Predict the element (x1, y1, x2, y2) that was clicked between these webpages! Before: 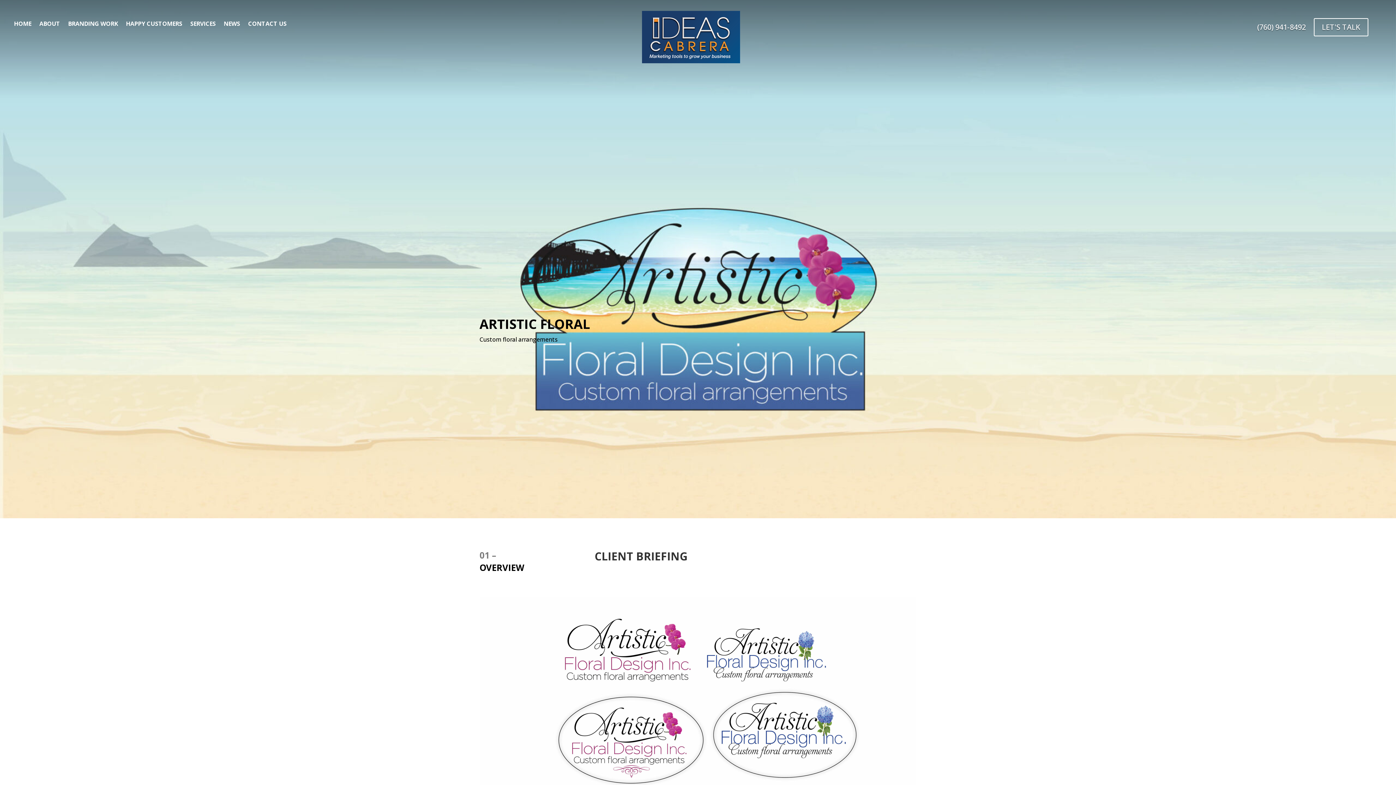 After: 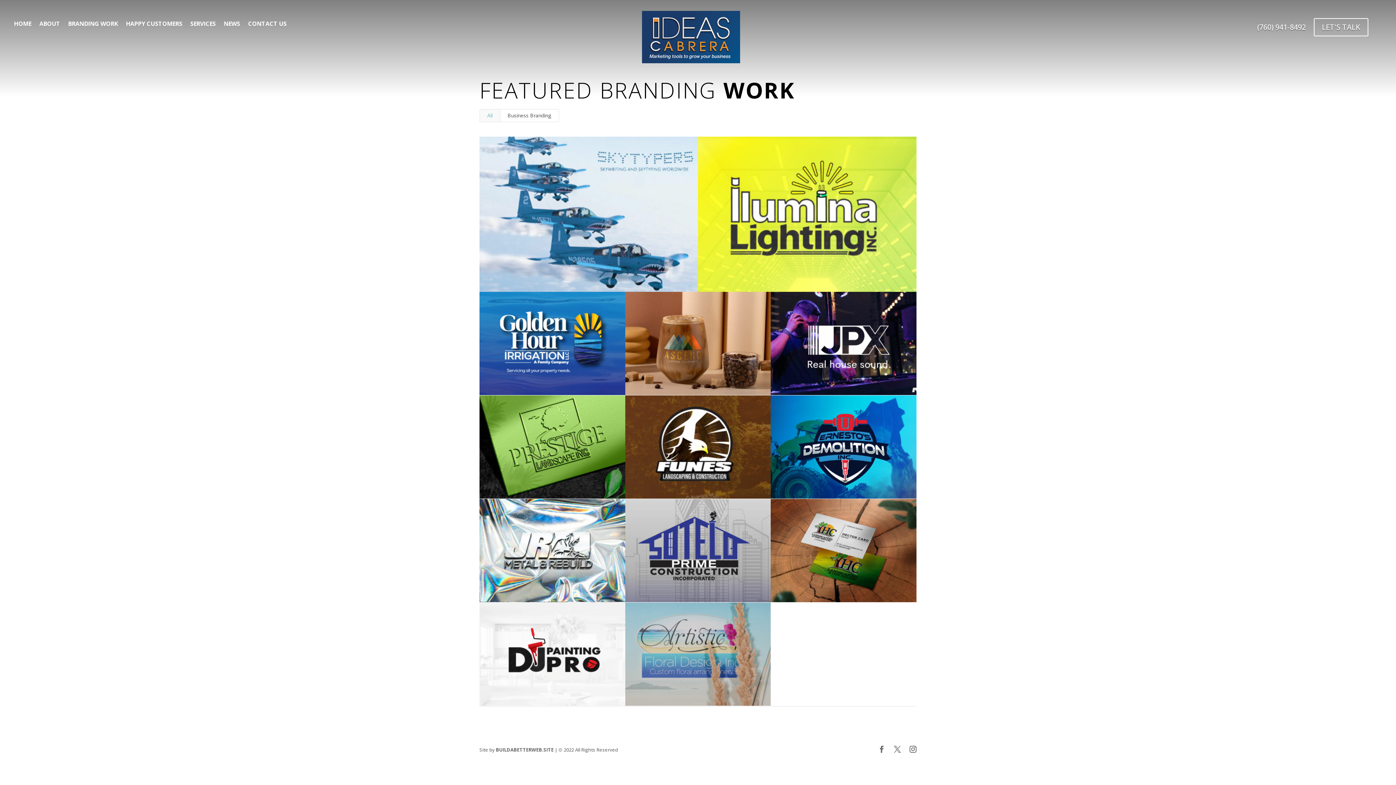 Action: label: BRANDING WORK bbox: (68, 21, 117, 29)